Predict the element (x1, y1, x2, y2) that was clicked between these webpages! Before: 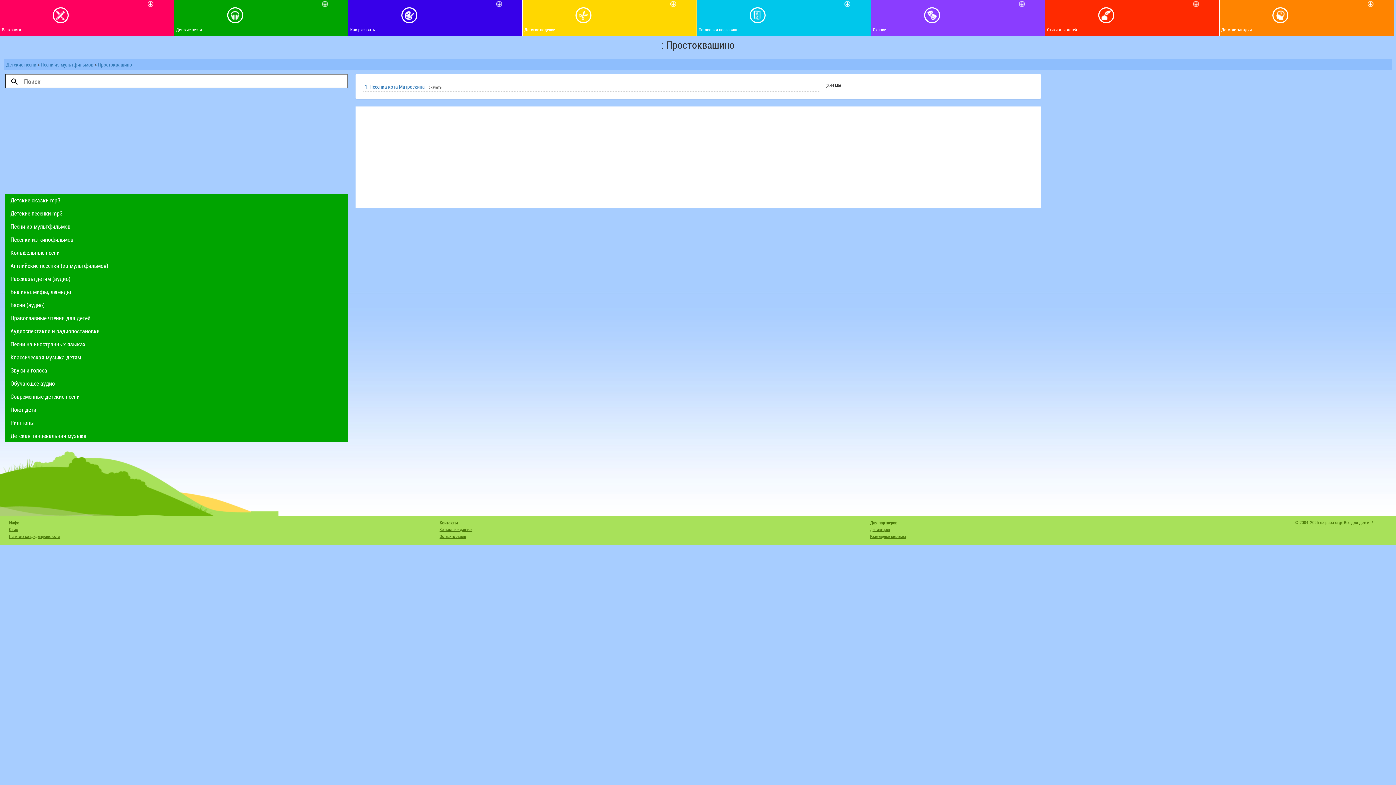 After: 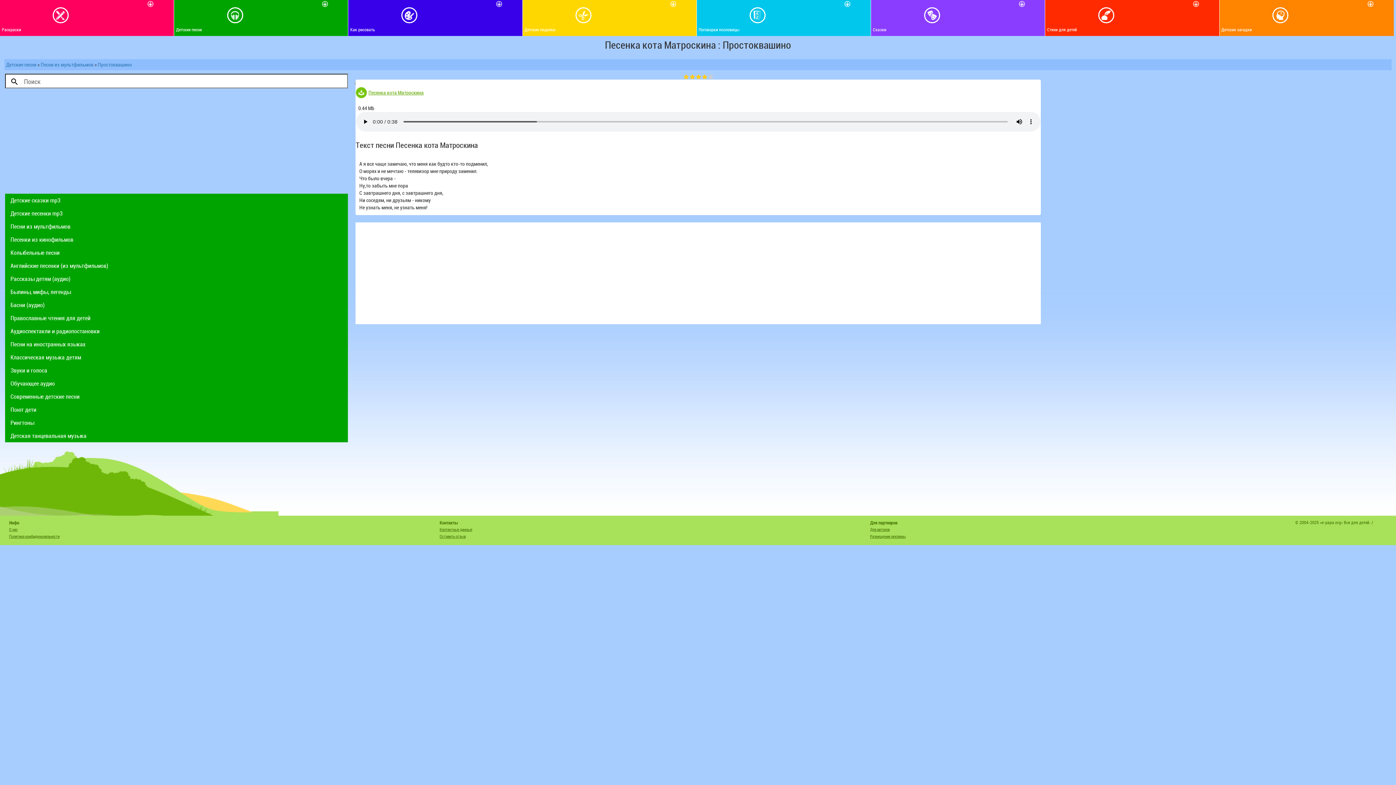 Action: bbox: (364, 83, 441, 90) label: 1. Песенка кота Матроскина - скачать